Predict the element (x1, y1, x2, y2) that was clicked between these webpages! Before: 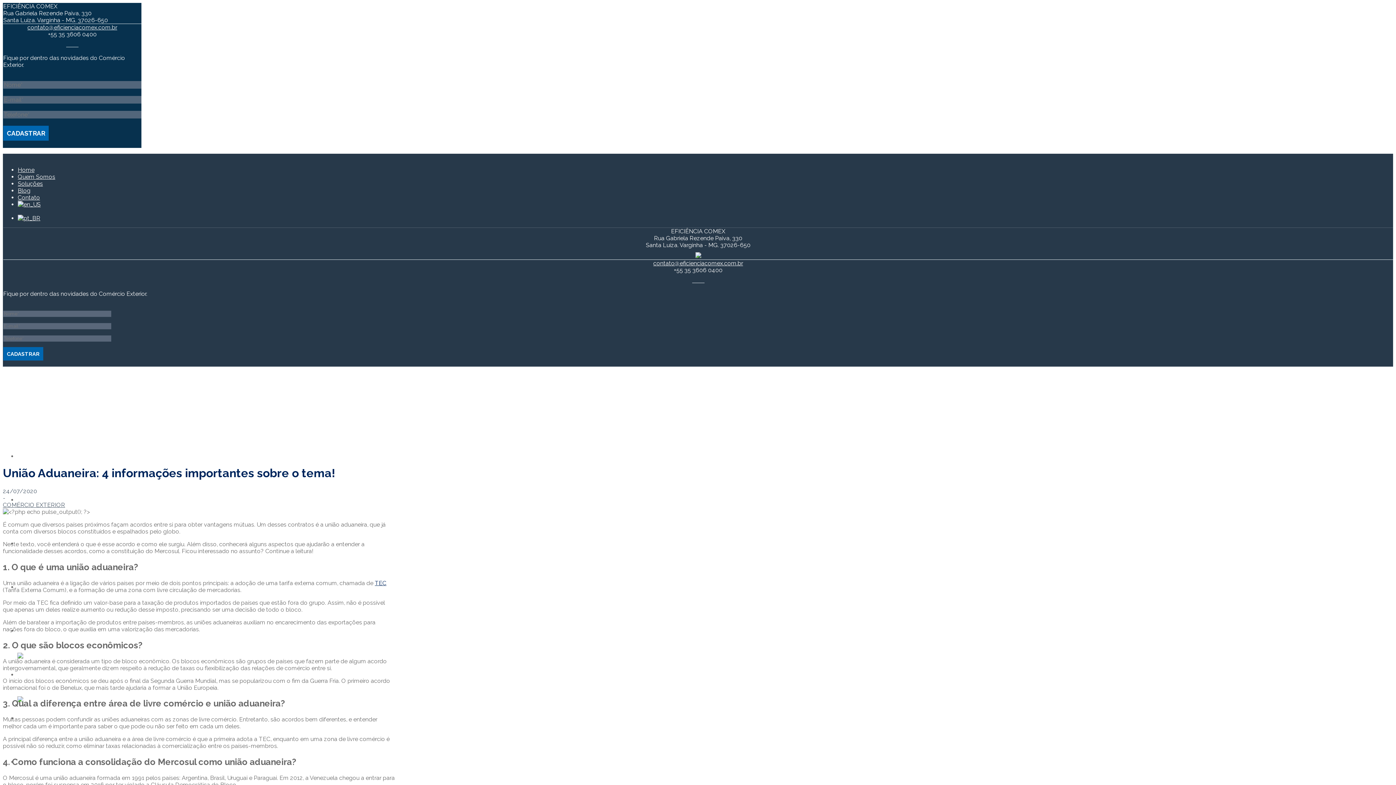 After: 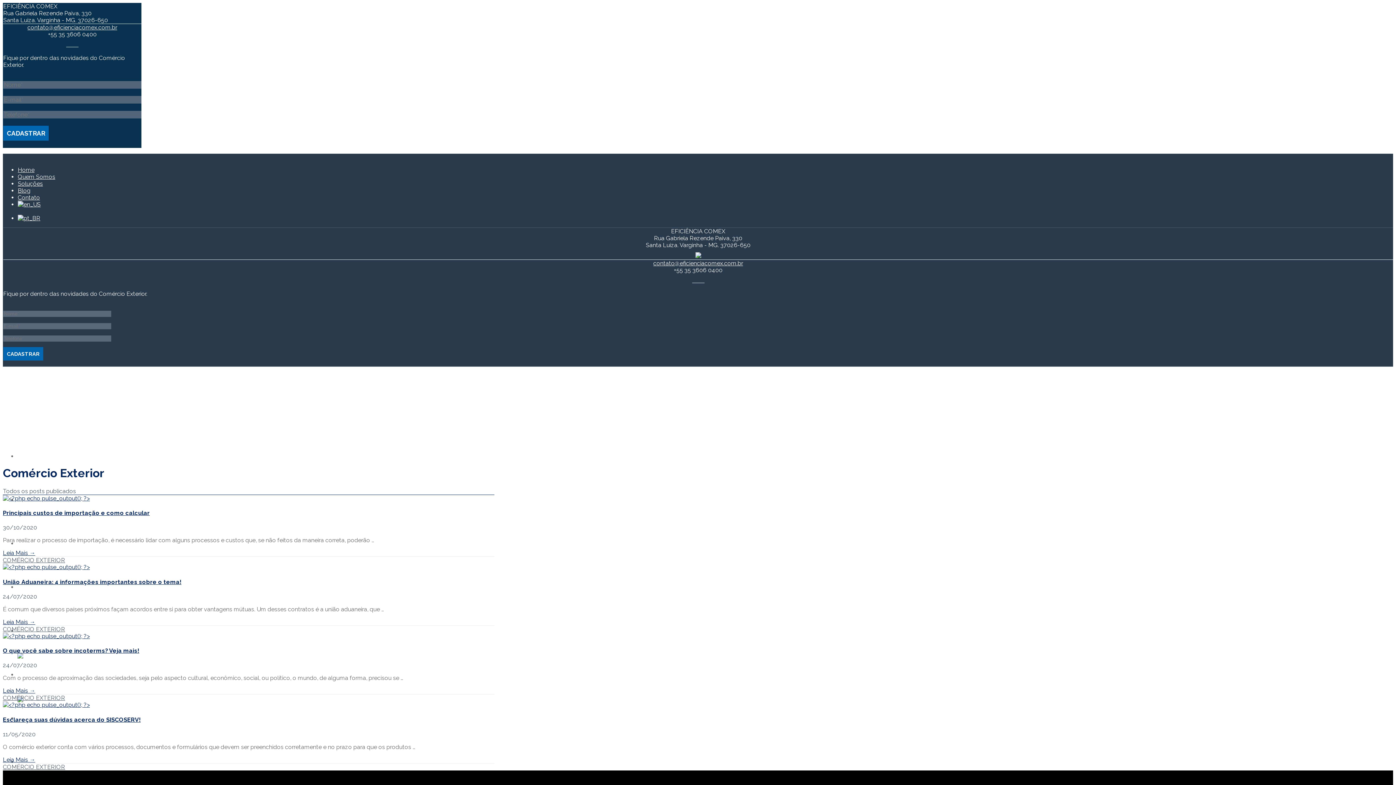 Action: label: COMÉRCIO EXTERIOR bbox: (2, 501, 65, 508)